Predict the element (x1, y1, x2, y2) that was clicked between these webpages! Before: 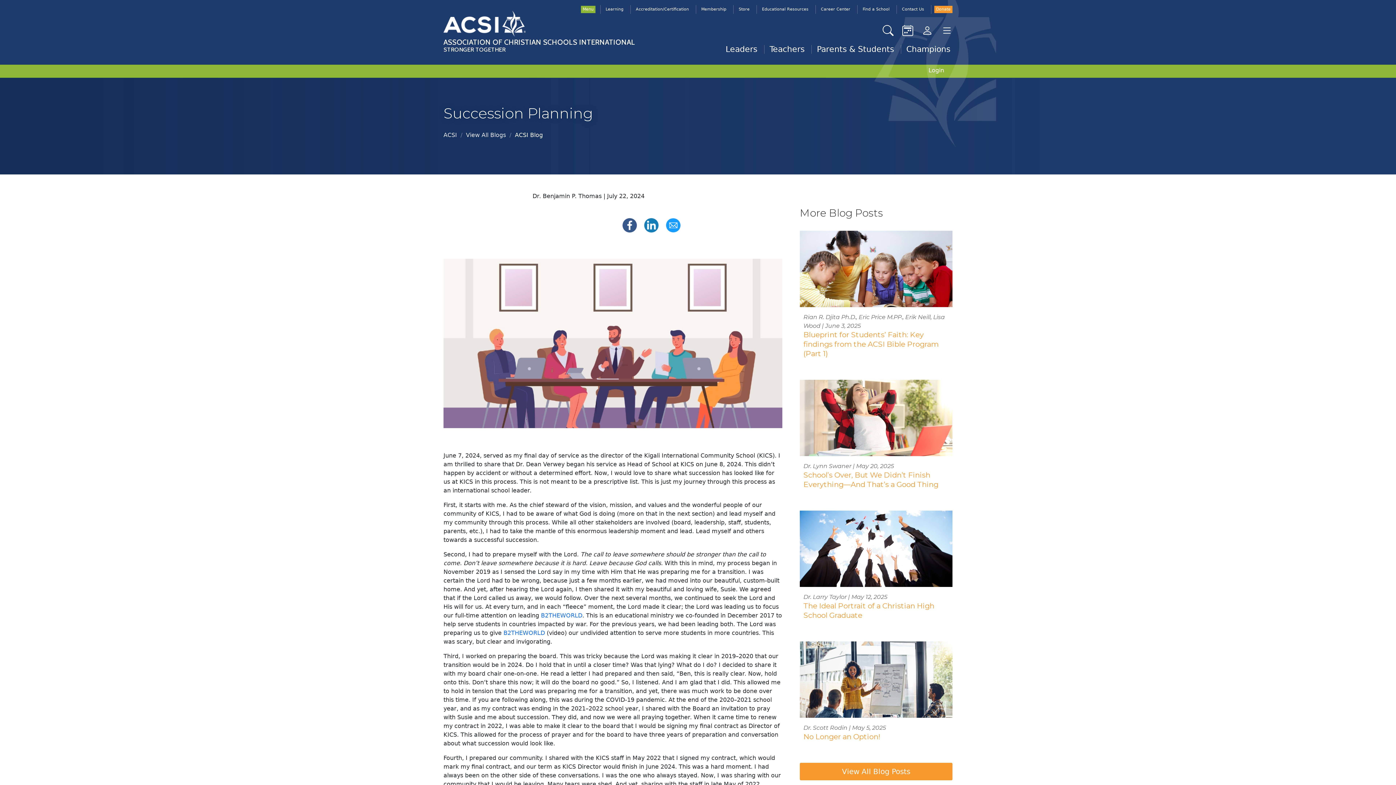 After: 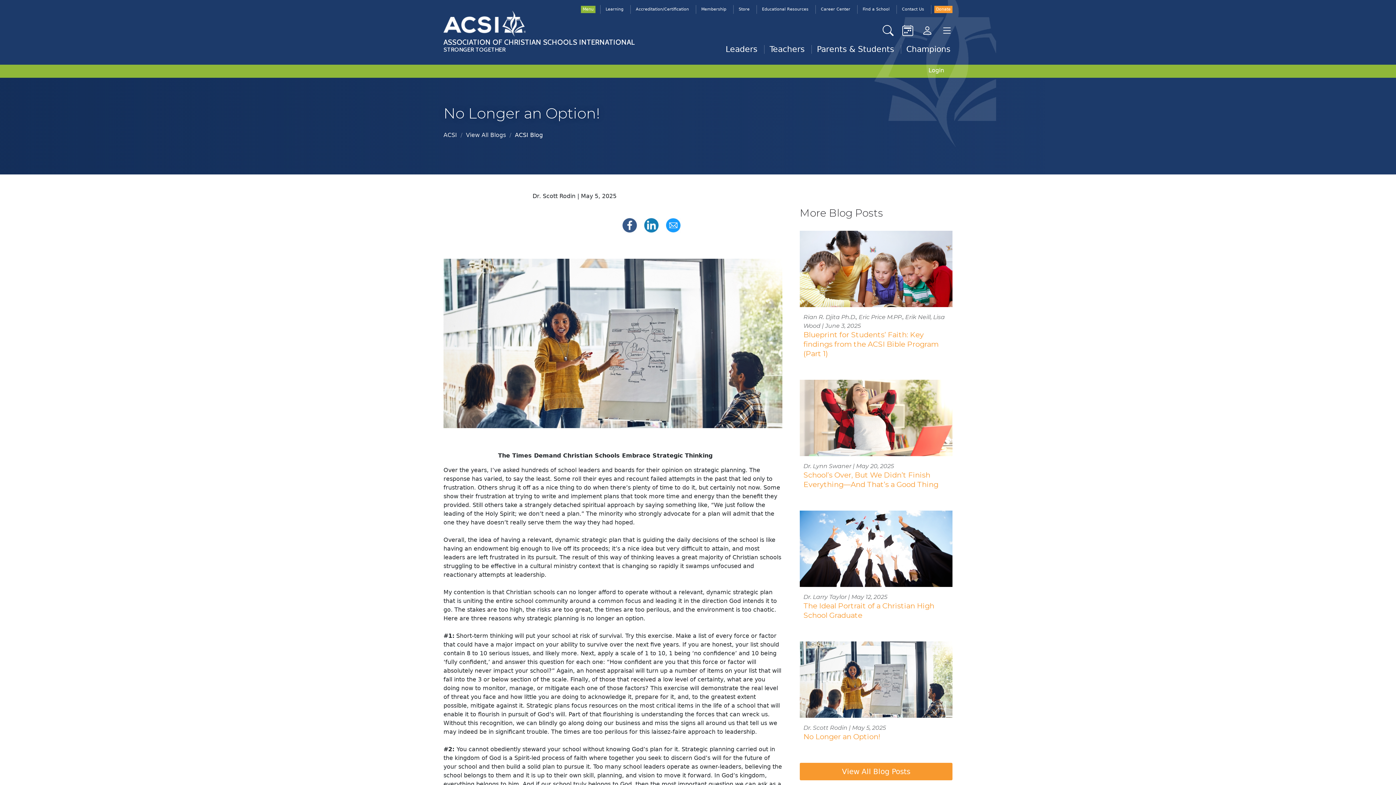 Action: label: No Longer an Option! bbox: (803, 732, 880, 741)